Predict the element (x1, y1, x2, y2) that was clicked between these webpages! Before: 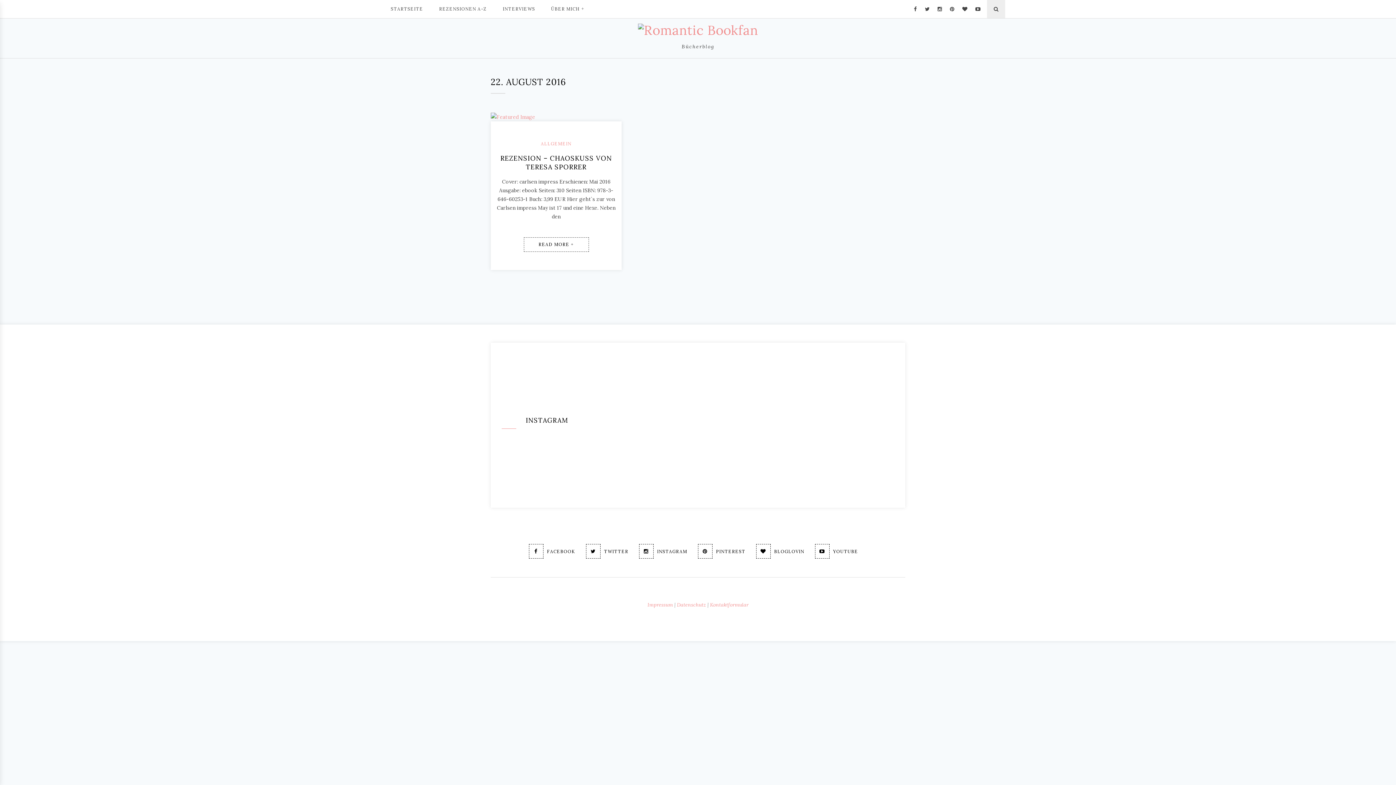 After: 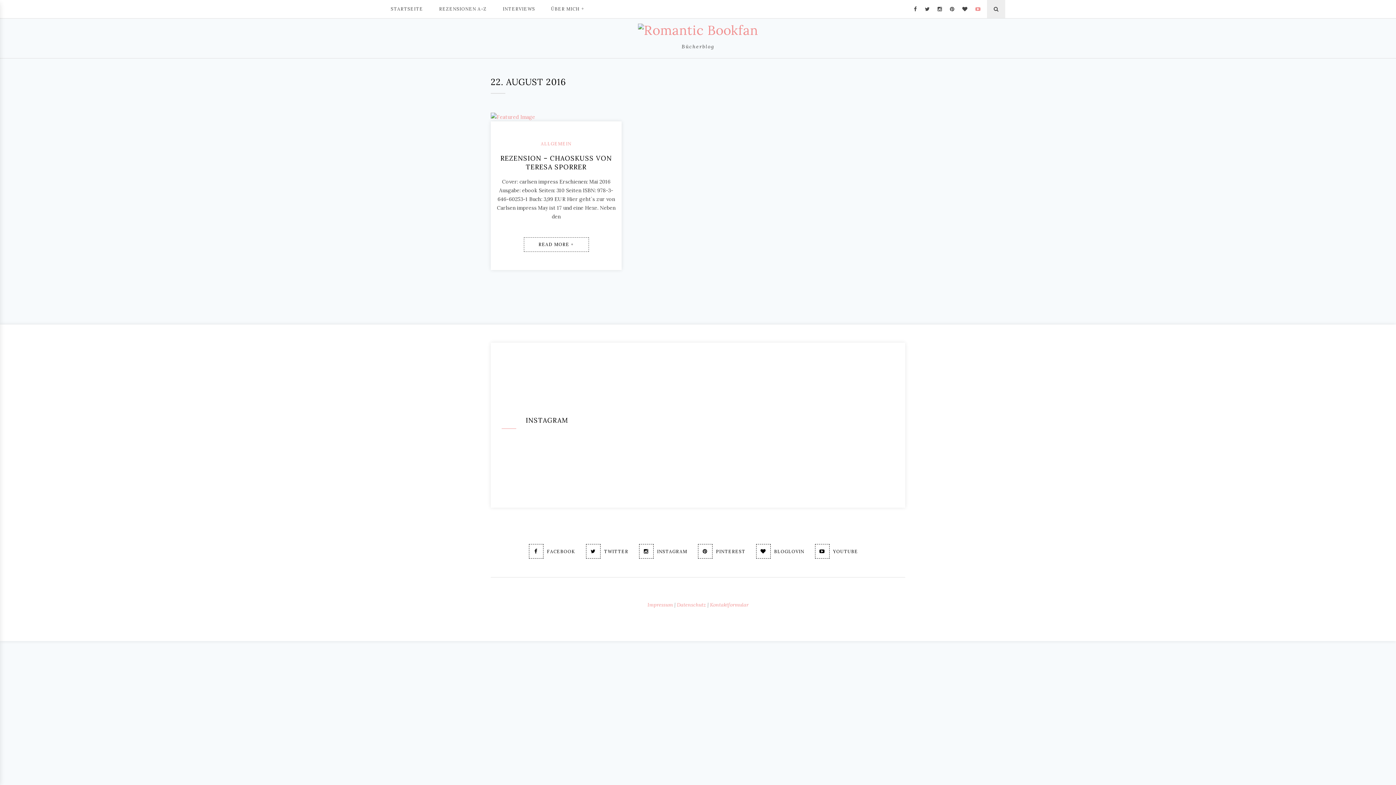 Action: bbox: (975, 4, 980, 13)